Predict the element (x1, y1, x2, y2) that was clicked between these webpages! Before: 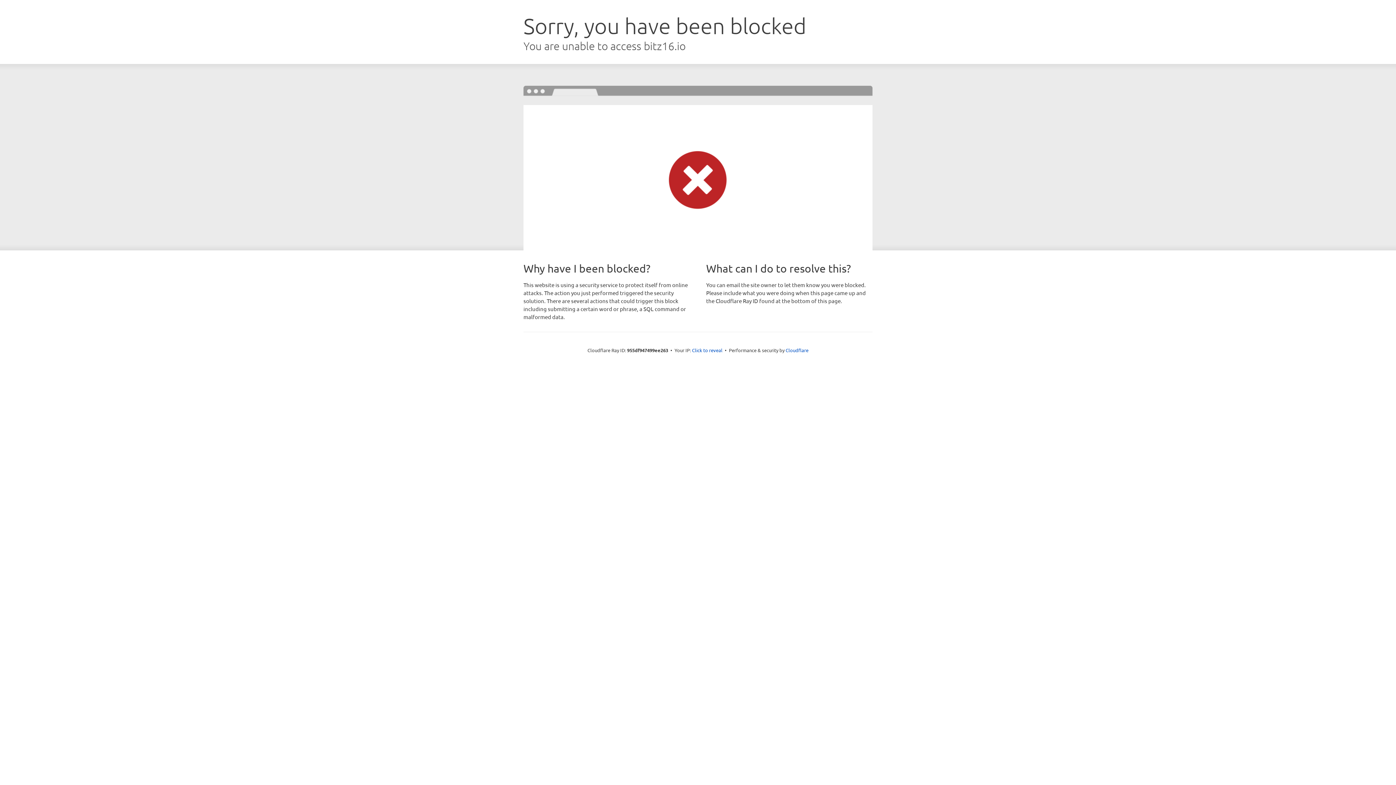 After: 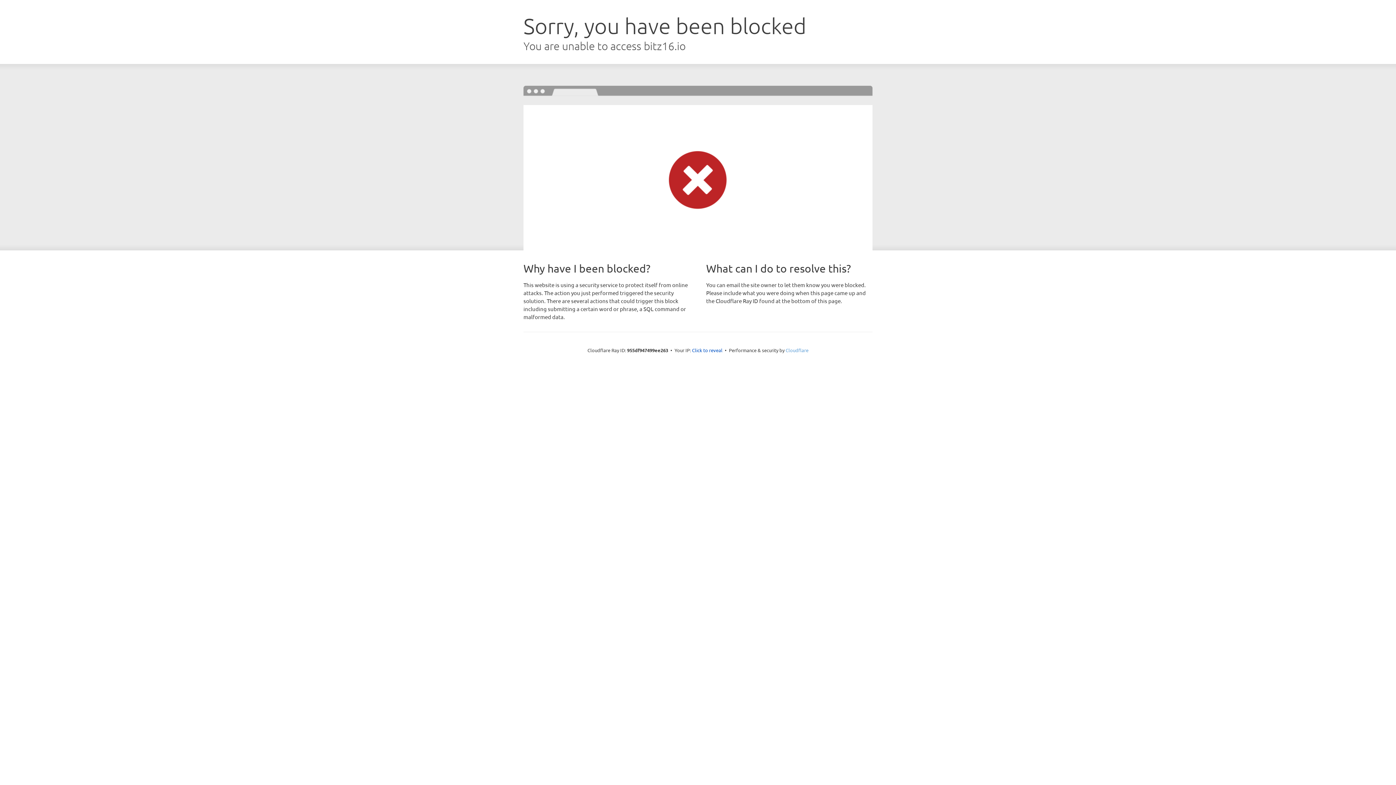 Action: bbox: (785, 347, 808, 353) label: Cloudflare